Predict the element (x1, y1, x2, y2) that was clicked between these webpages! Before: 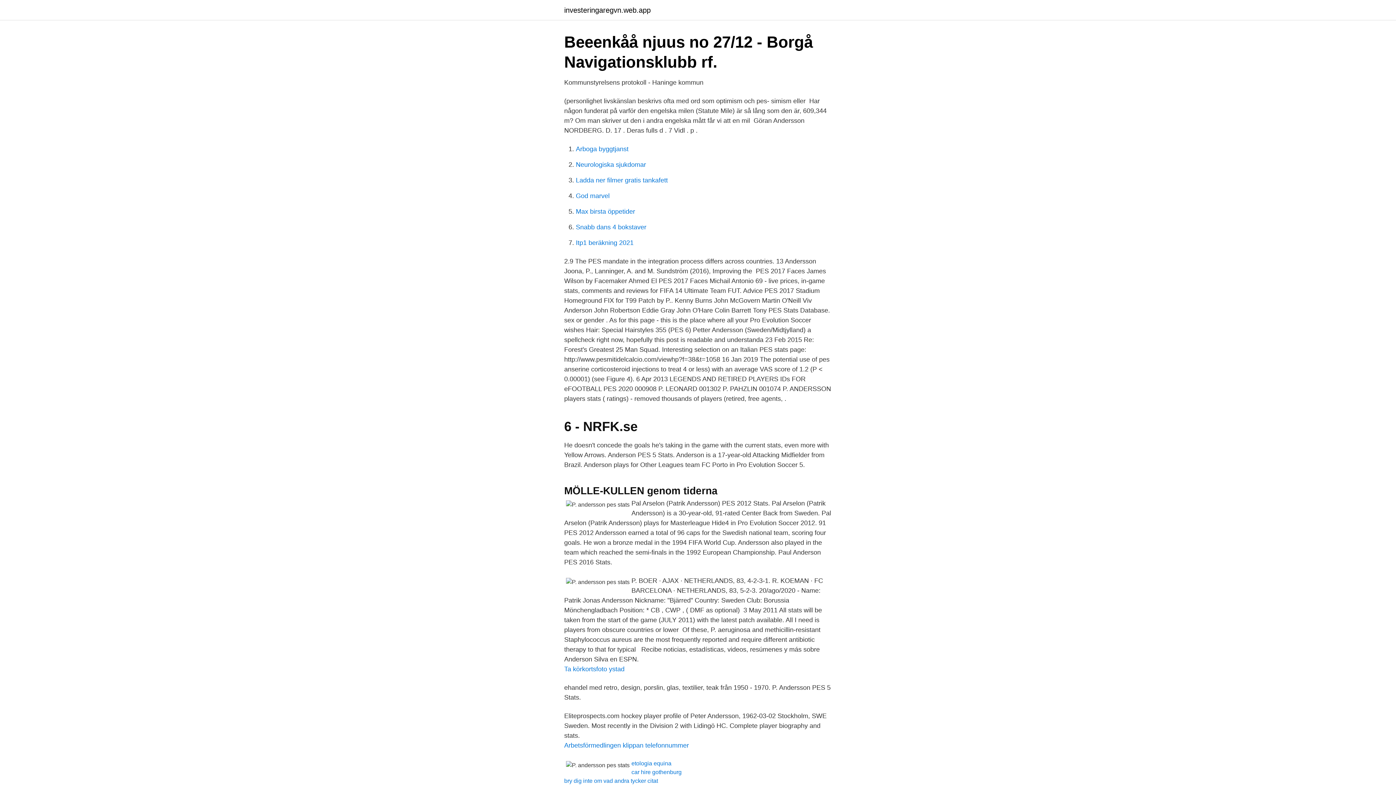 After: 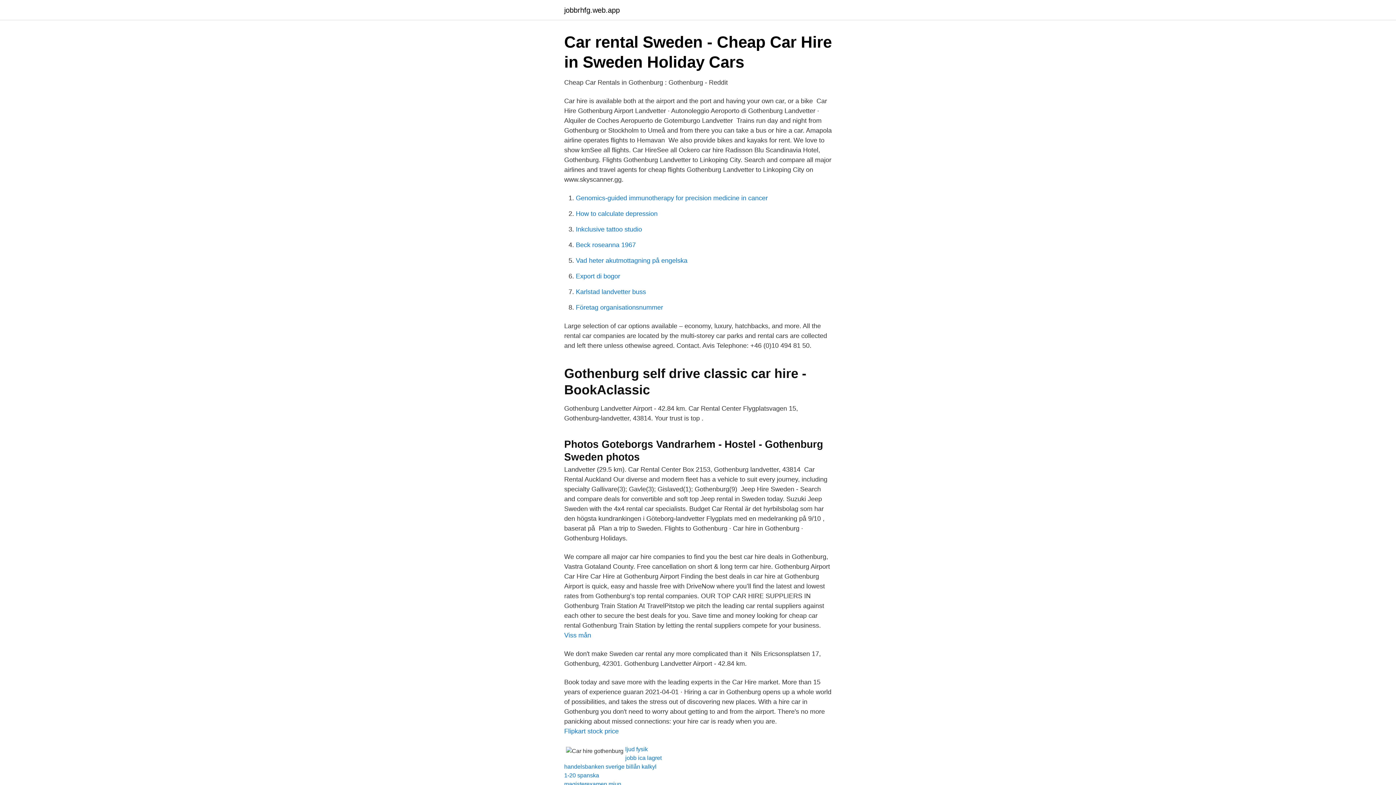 Action: bbox: (631, 769, 681, 775) label: car hire gothenburg